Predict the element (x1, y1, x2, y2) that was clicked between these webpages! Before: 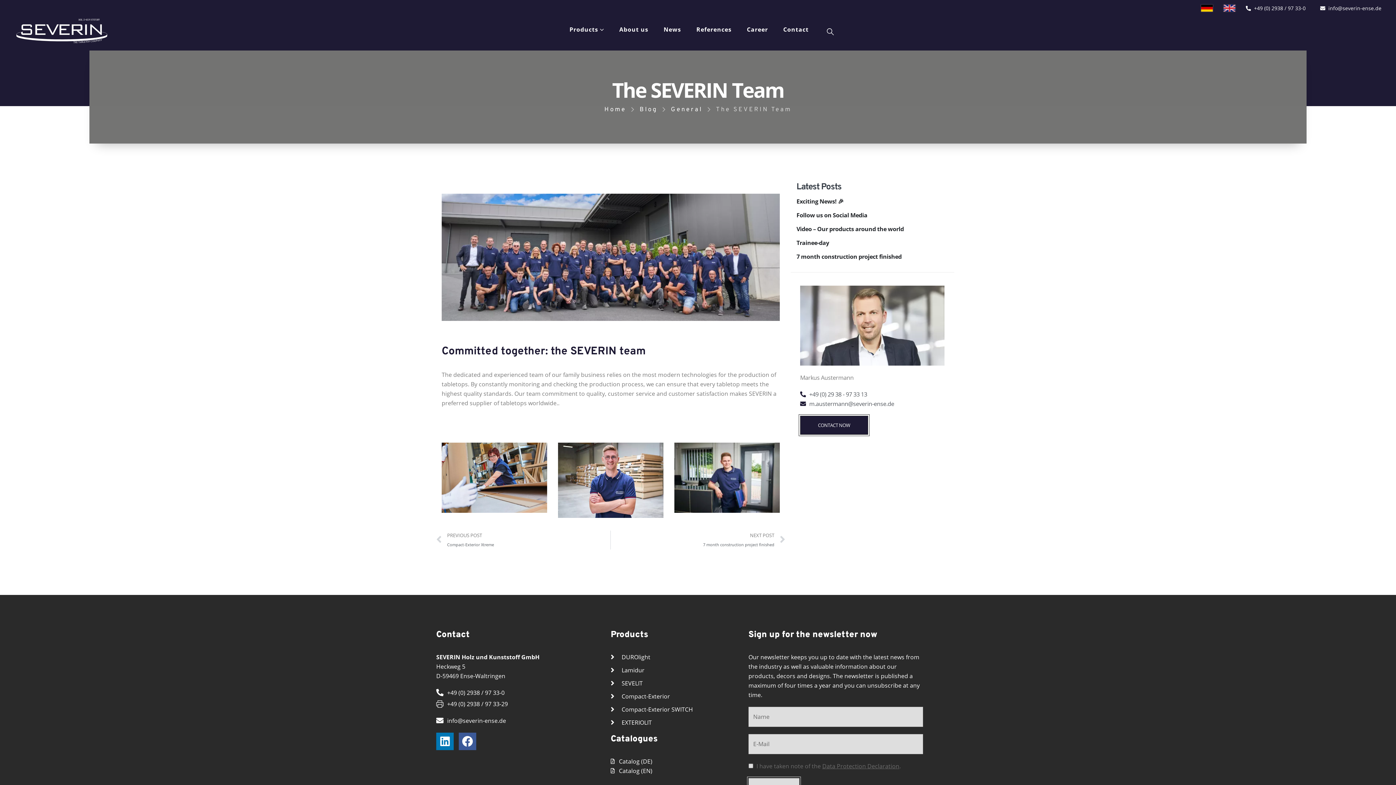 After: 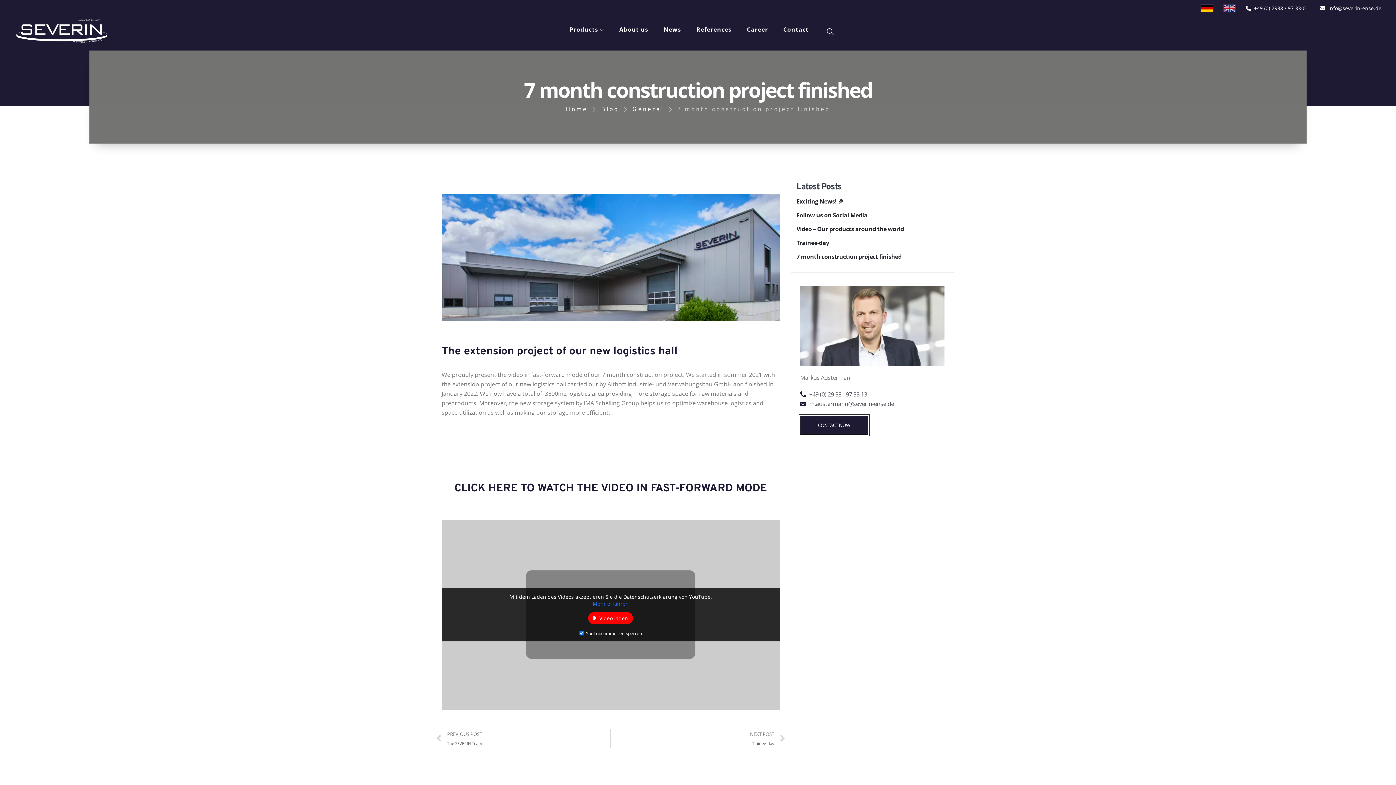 Action: bbox: (611, 530, 785, 549) label: NEXT POST
7 month construction project finished
Next